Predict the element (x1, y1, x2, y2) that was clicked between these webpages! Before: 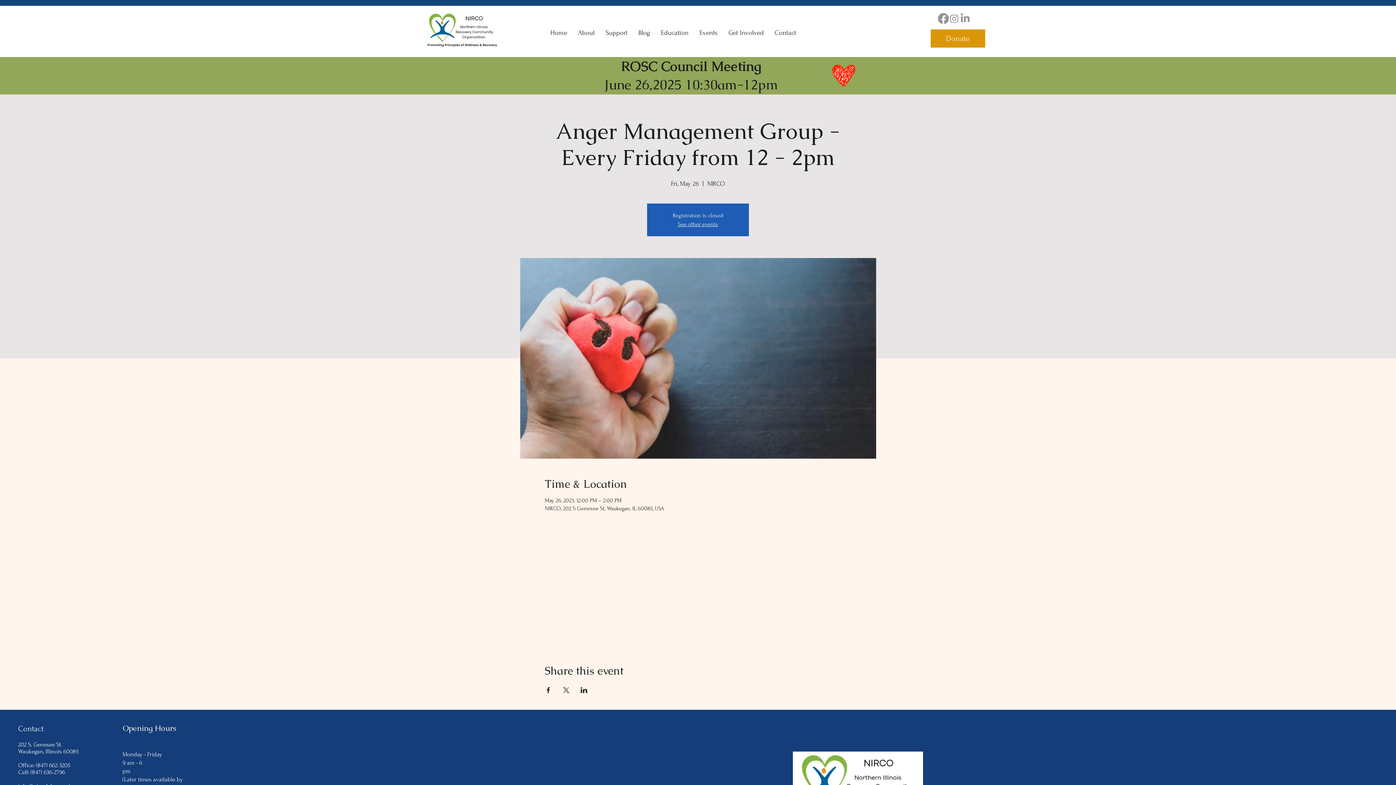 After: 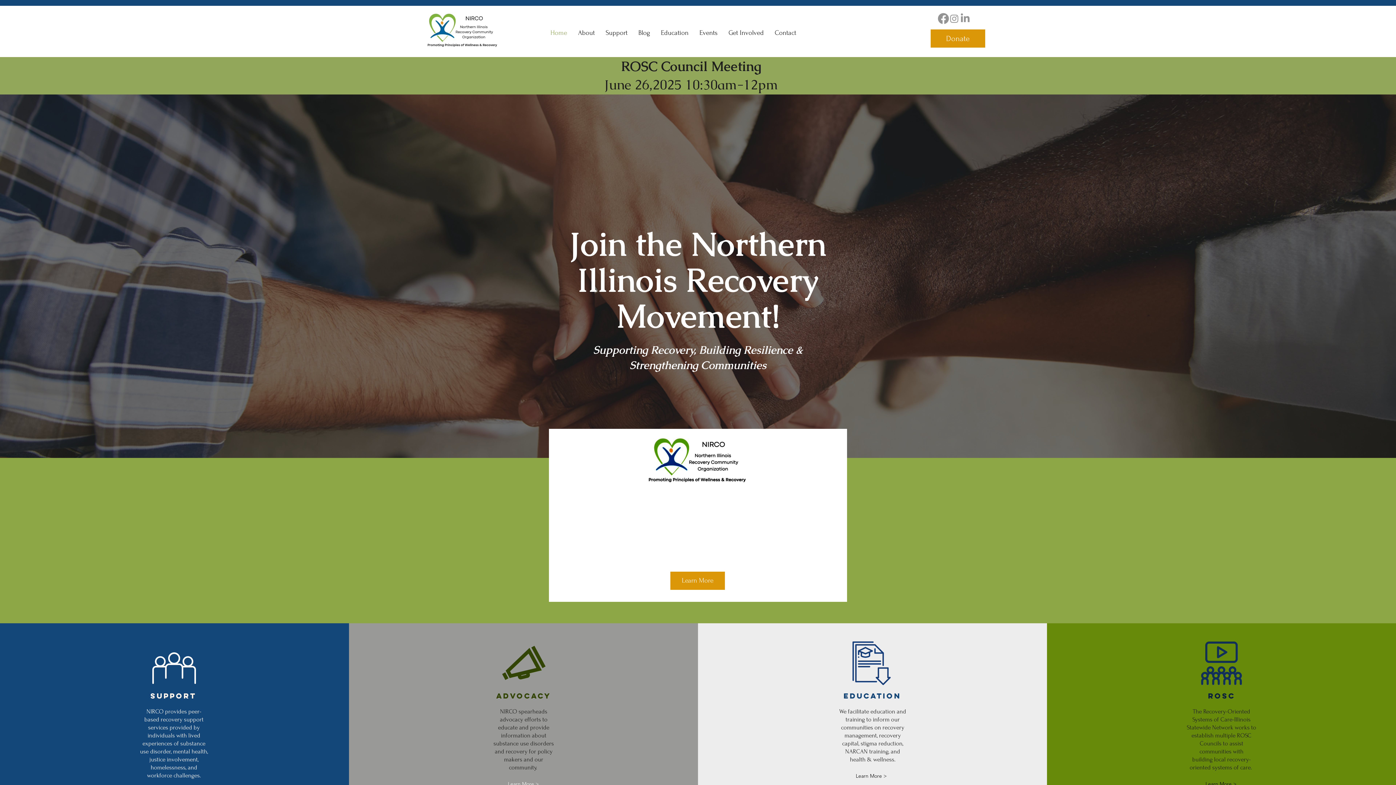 Action: bbox: (424, 11, 500, 48)